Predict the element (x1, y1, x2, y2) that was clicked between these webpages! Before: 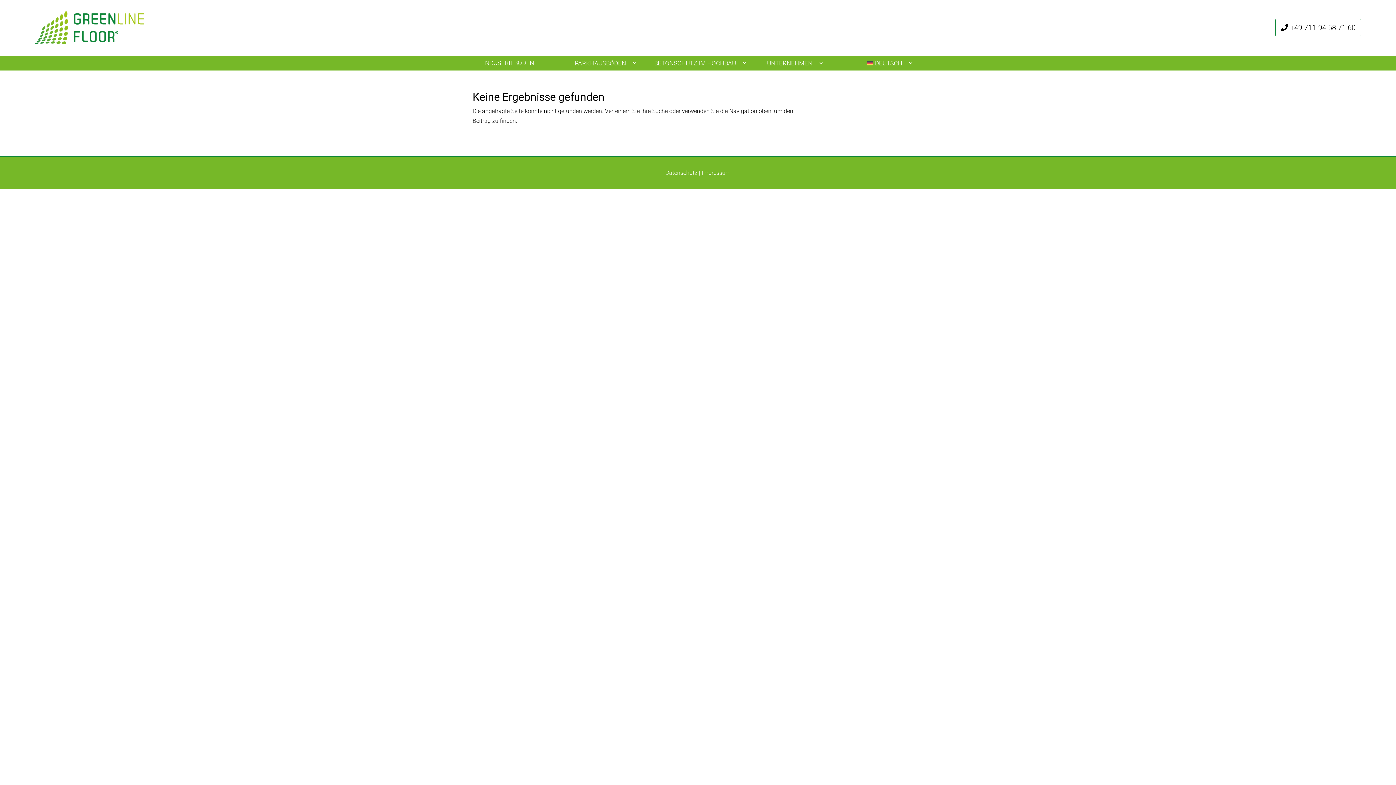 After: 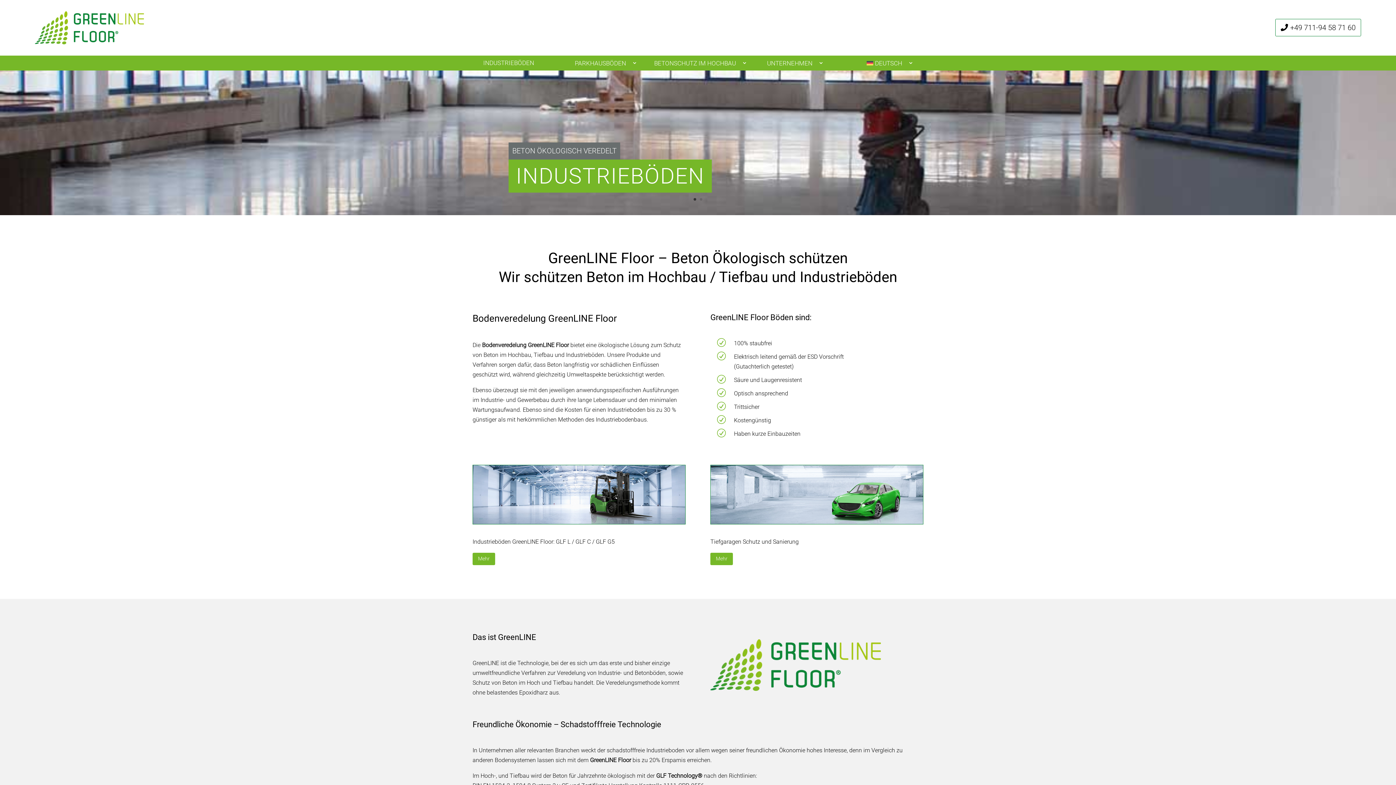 Action: bbox: (34, 38, 144, 45)